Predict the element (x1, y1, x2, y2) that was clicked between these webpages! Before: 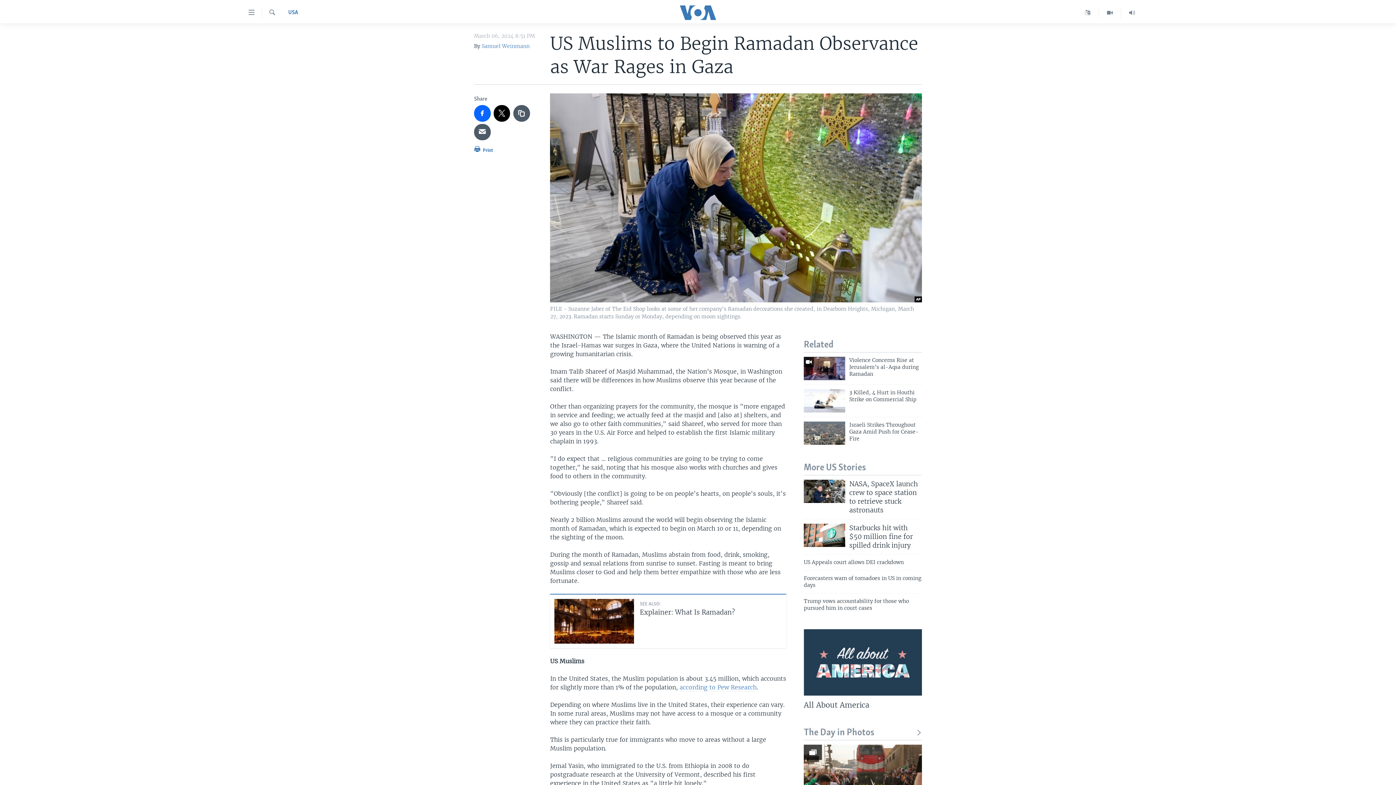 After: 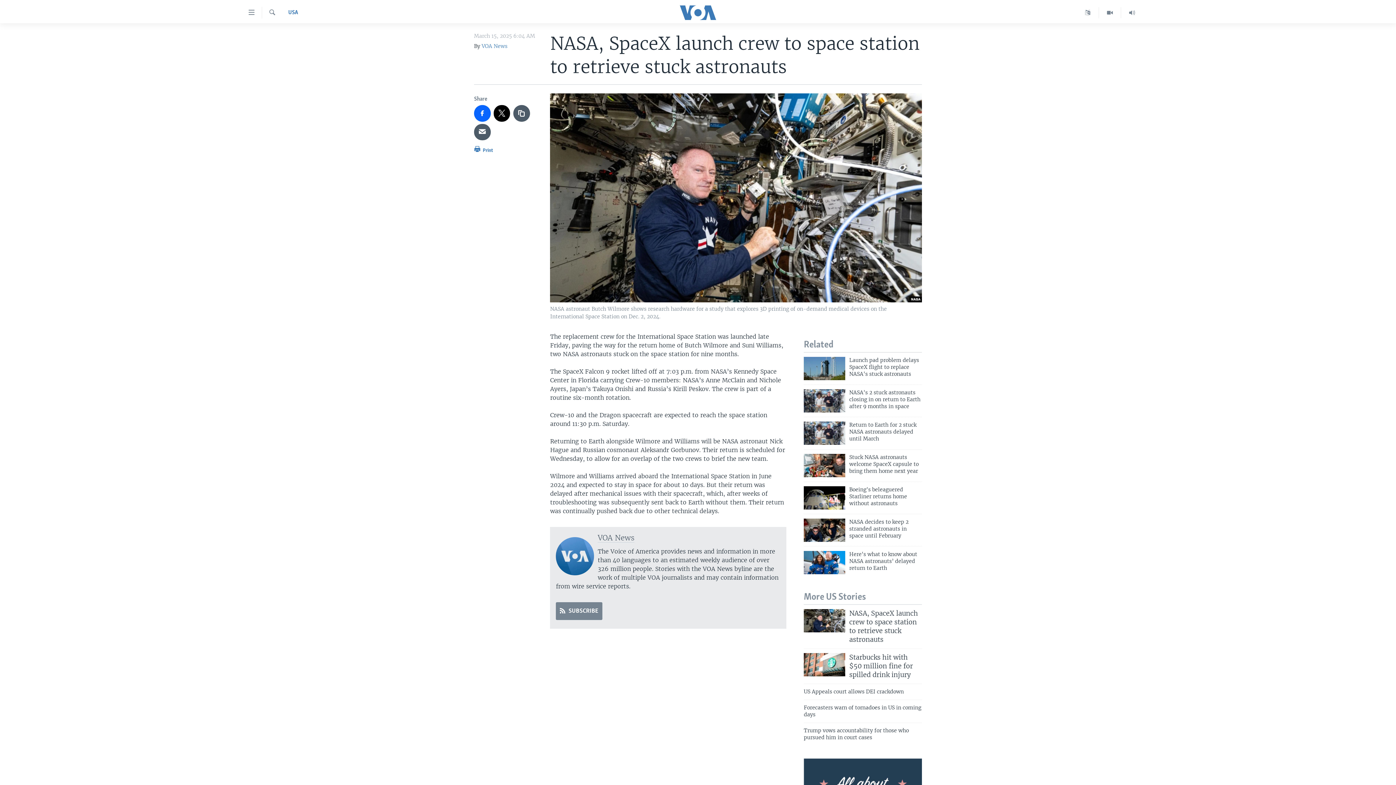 Action: bbox: (804, 480, 845, 503)